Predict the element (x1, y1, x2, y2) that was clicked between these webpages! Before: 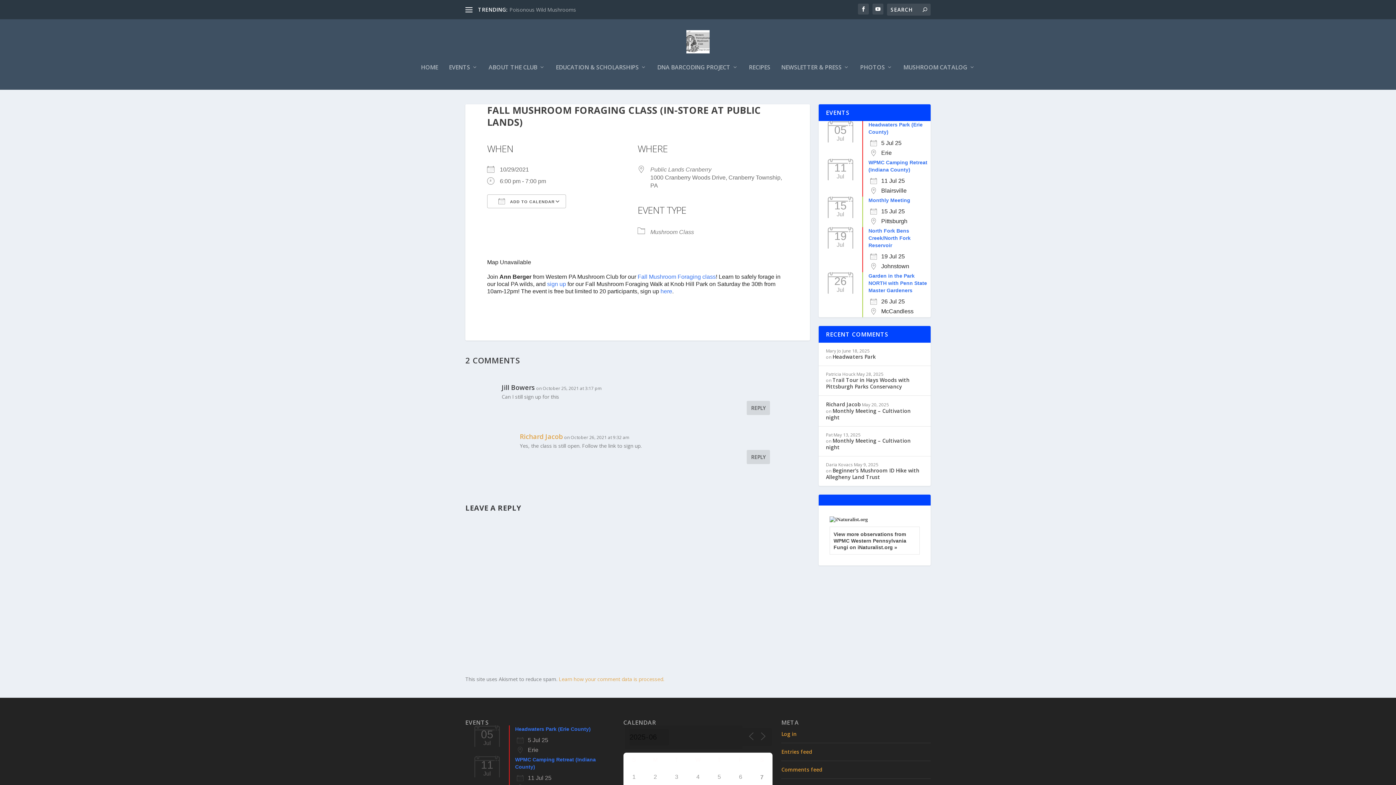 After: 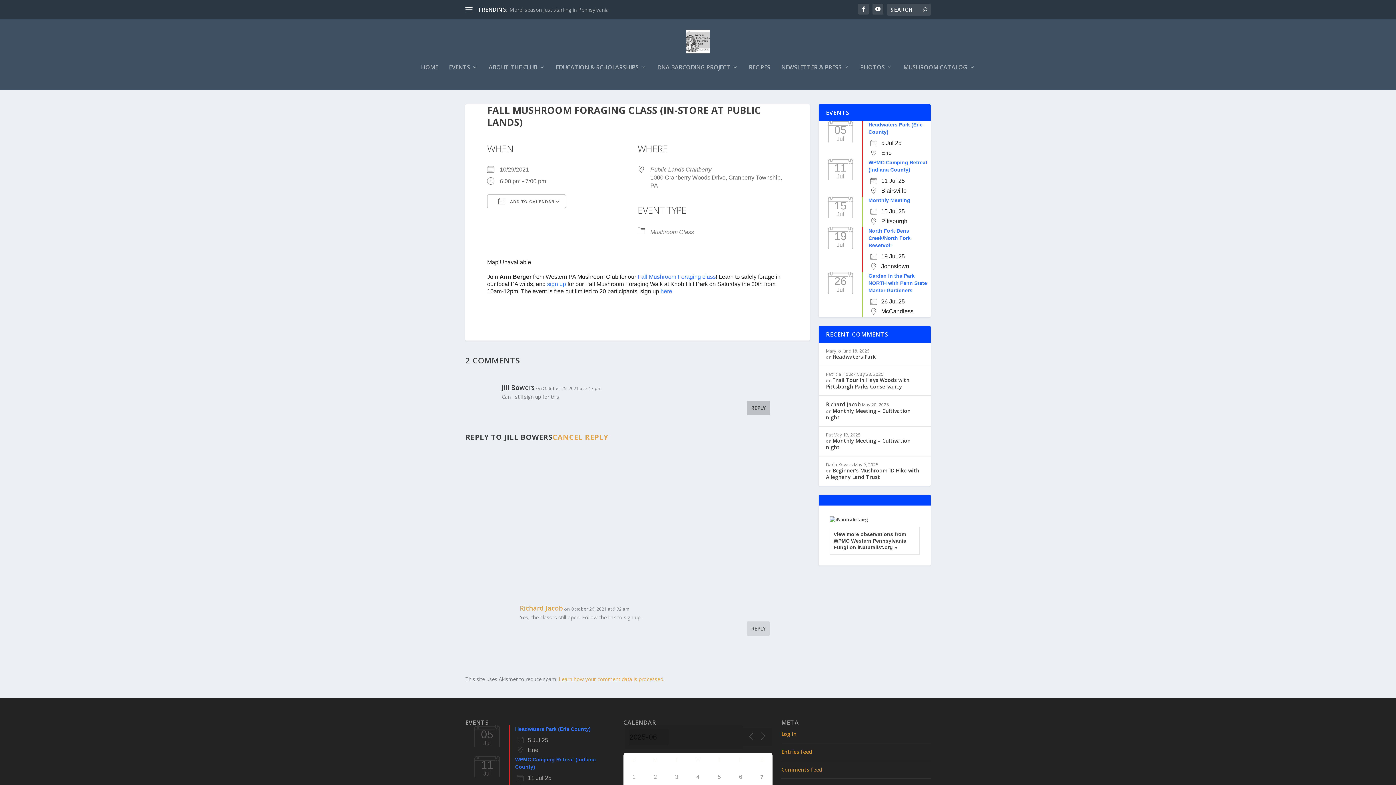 Action: bbox: (746, 401, 770, 415) label: Reply to Jill Bowers